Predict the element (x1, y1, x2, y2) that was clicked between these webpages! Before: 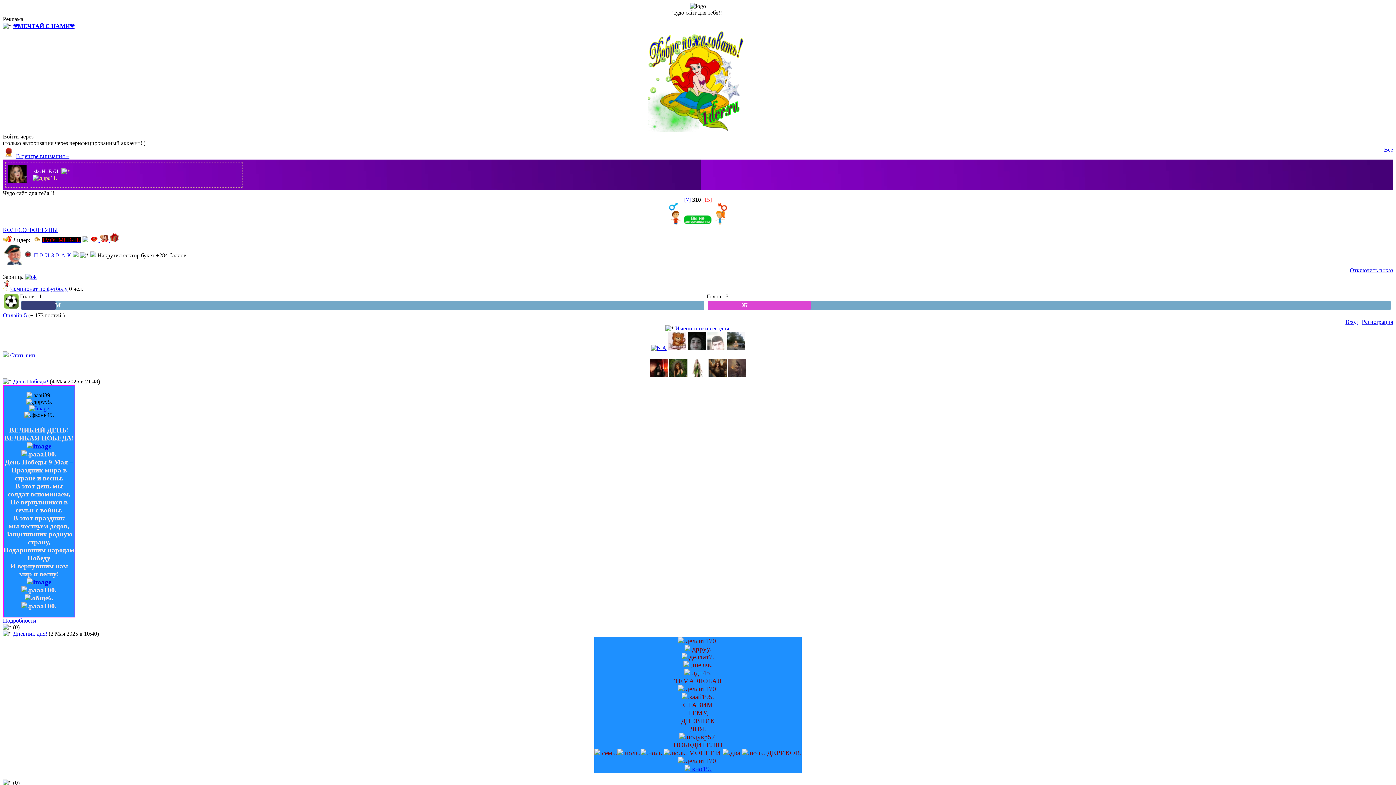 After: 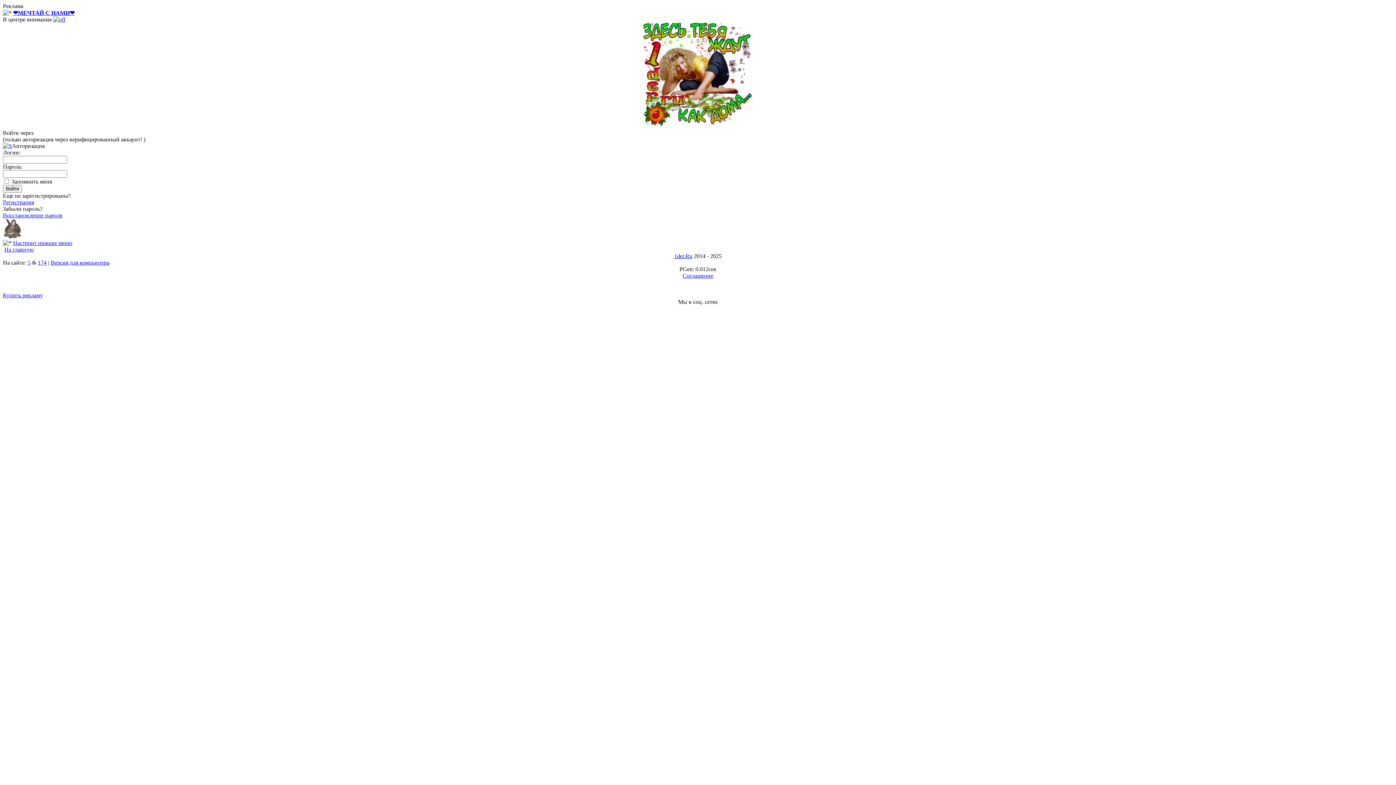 Action: bbox: (2, 226, 1393, 233) label: КОЛЕСО ФОРТУНЫ